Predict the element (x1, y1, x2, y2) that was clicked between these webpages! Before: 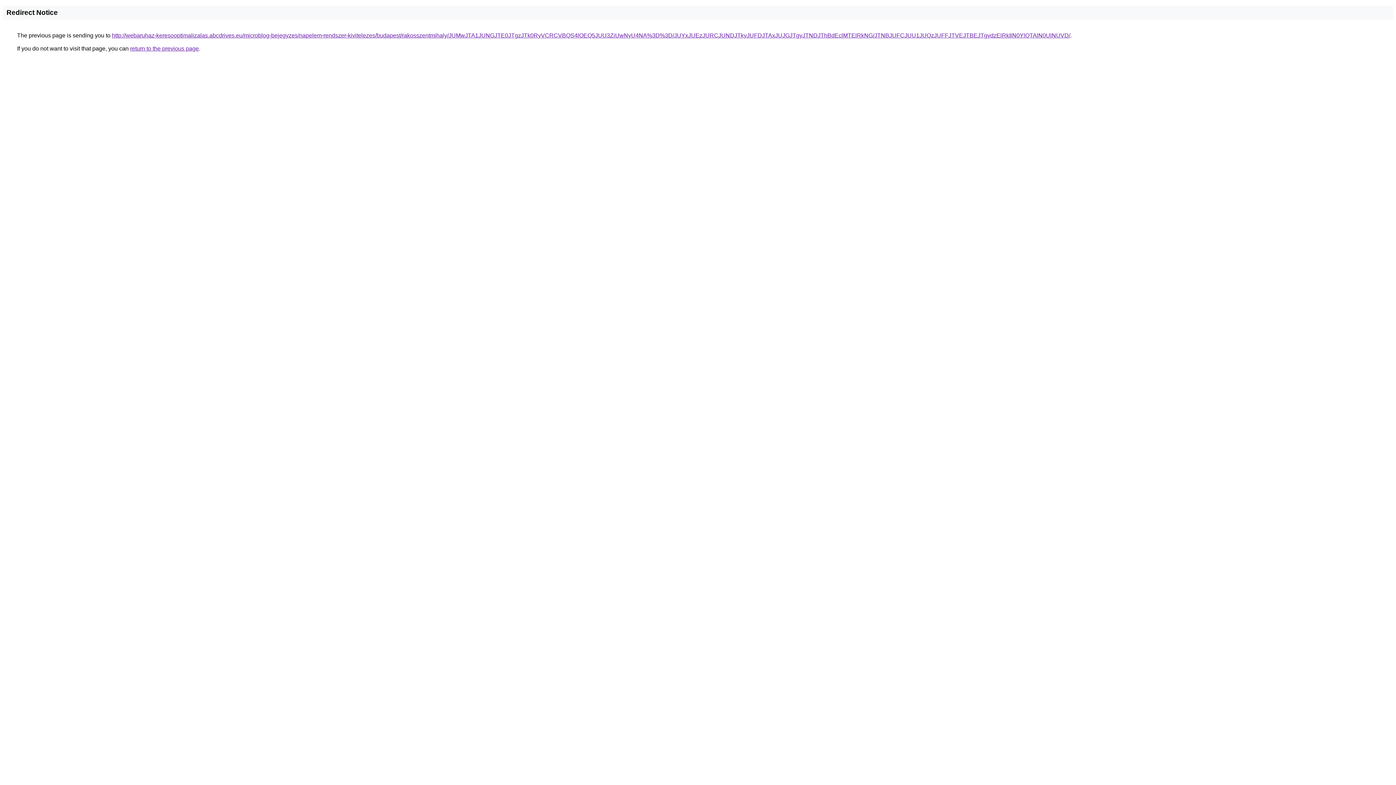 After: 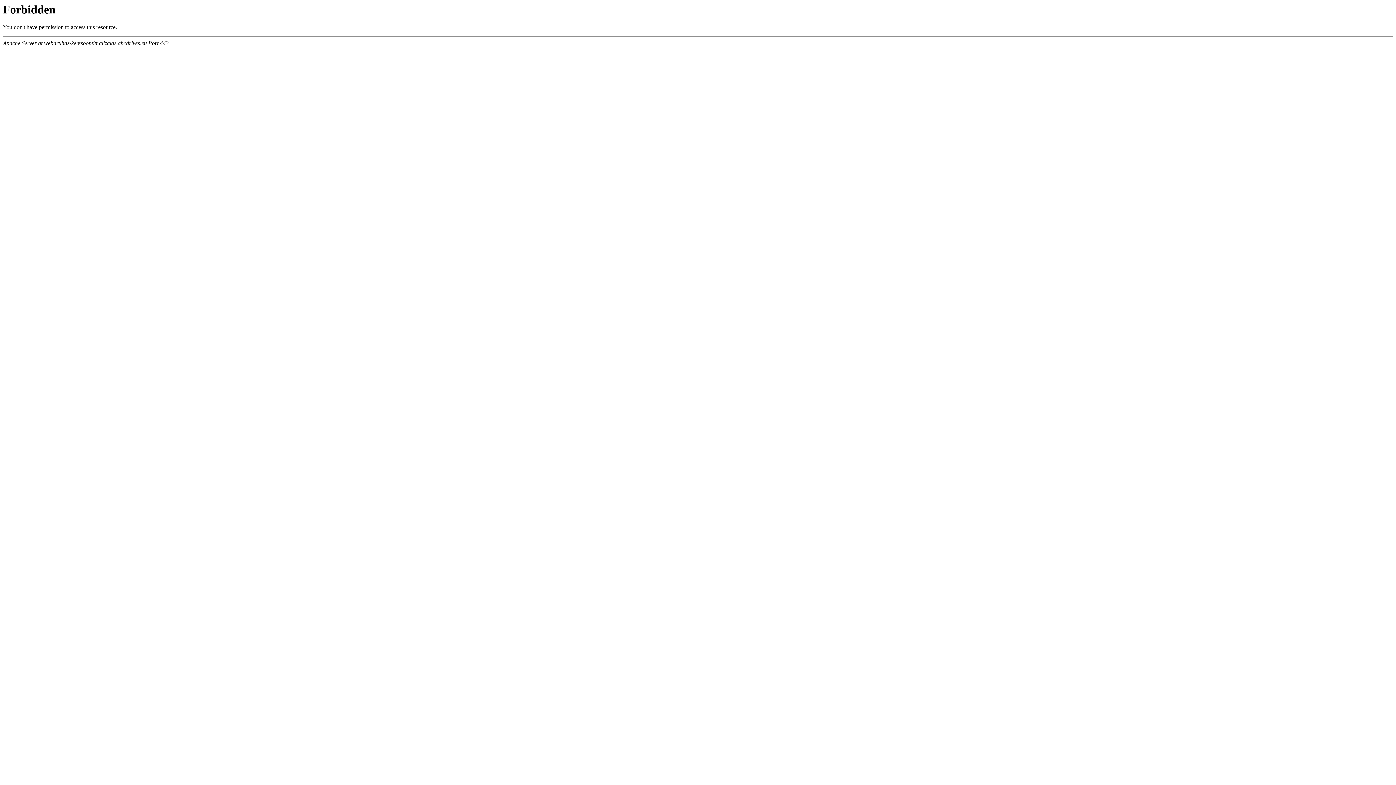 Action: bbox: (112, 32, 1070, 38) label: http://webaruhaz-keresooptimalizalas.abcdrives.eu/microblog-bejegyzes/napelem-rendszer-kivitelezes/budapest/rakosszentmihaly/JUMwJTA1JUNGJTE0JTgzJTk0RyVCRCVBQS4lOEQ5JUU3ZiUwNyU4NA%3D%3D/JUYxJUEzJURCJUNDJTkyJUFDJTAxJUJGJTgyJTNDJThBdEclMTElRkNG/JTNBJUFCJUU1JUQzJUFFJTVEJTBEJTgydzElRkIlN0YlQTAlN0UlNUVD/